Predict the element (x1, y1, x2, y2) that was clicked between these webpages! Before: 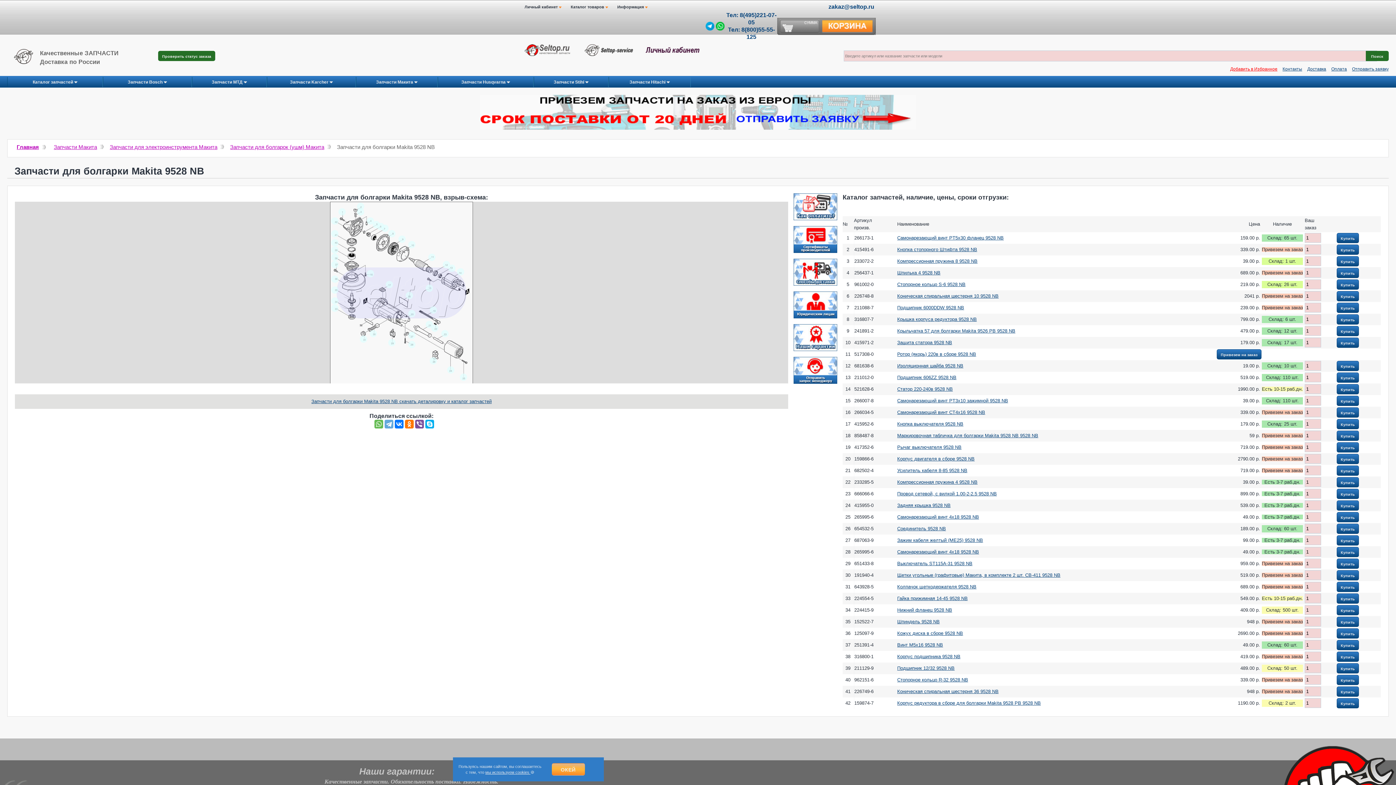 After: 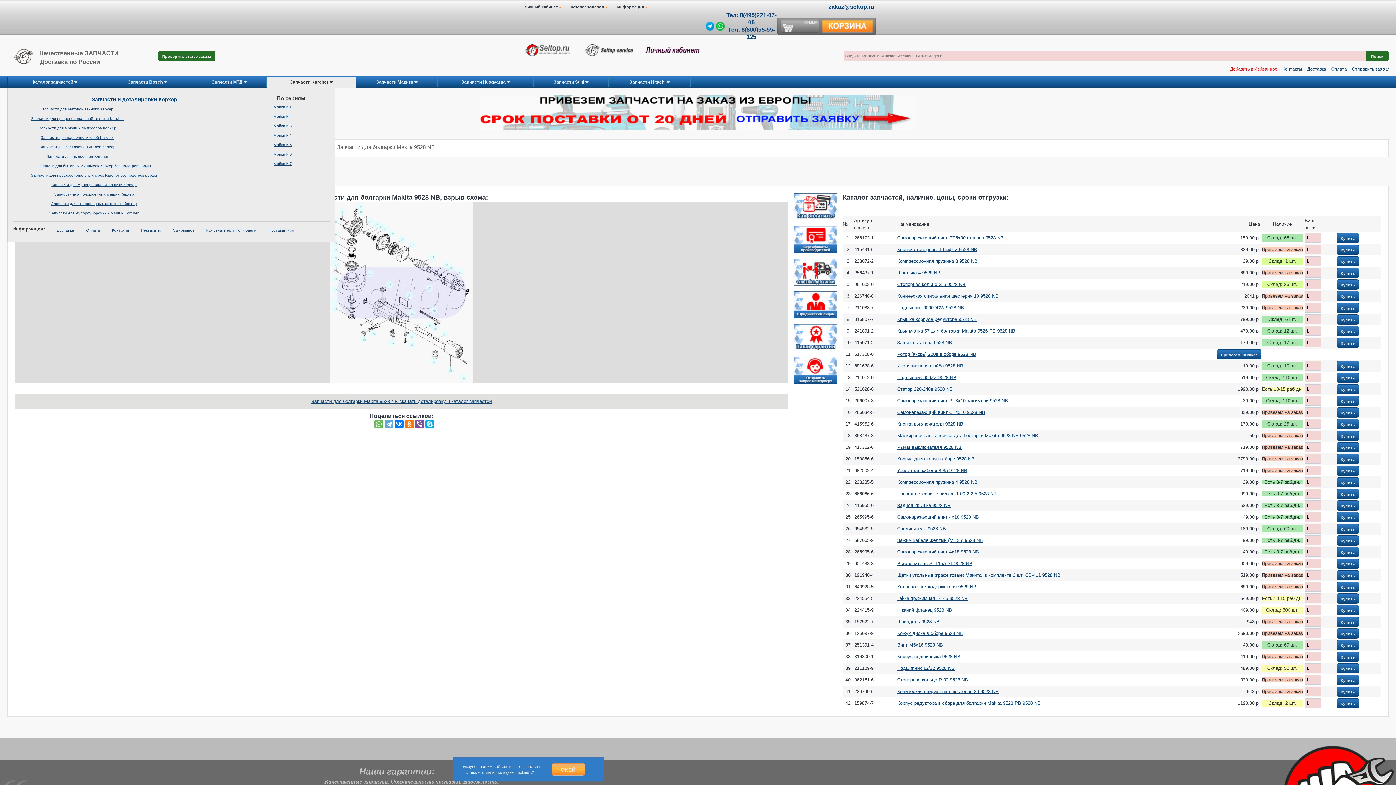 Action: label: Запчасти Karcher  bbox: (267, 77, 355, 87)